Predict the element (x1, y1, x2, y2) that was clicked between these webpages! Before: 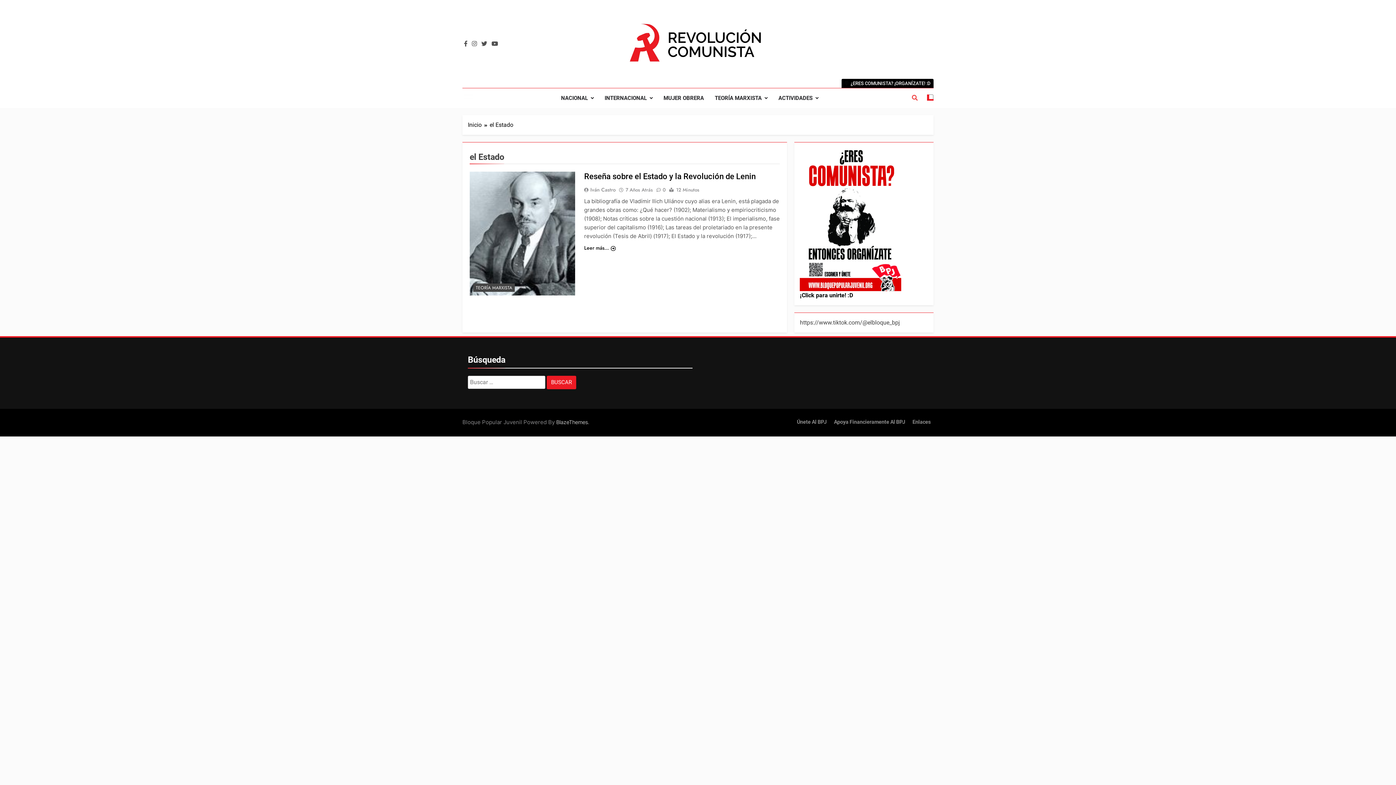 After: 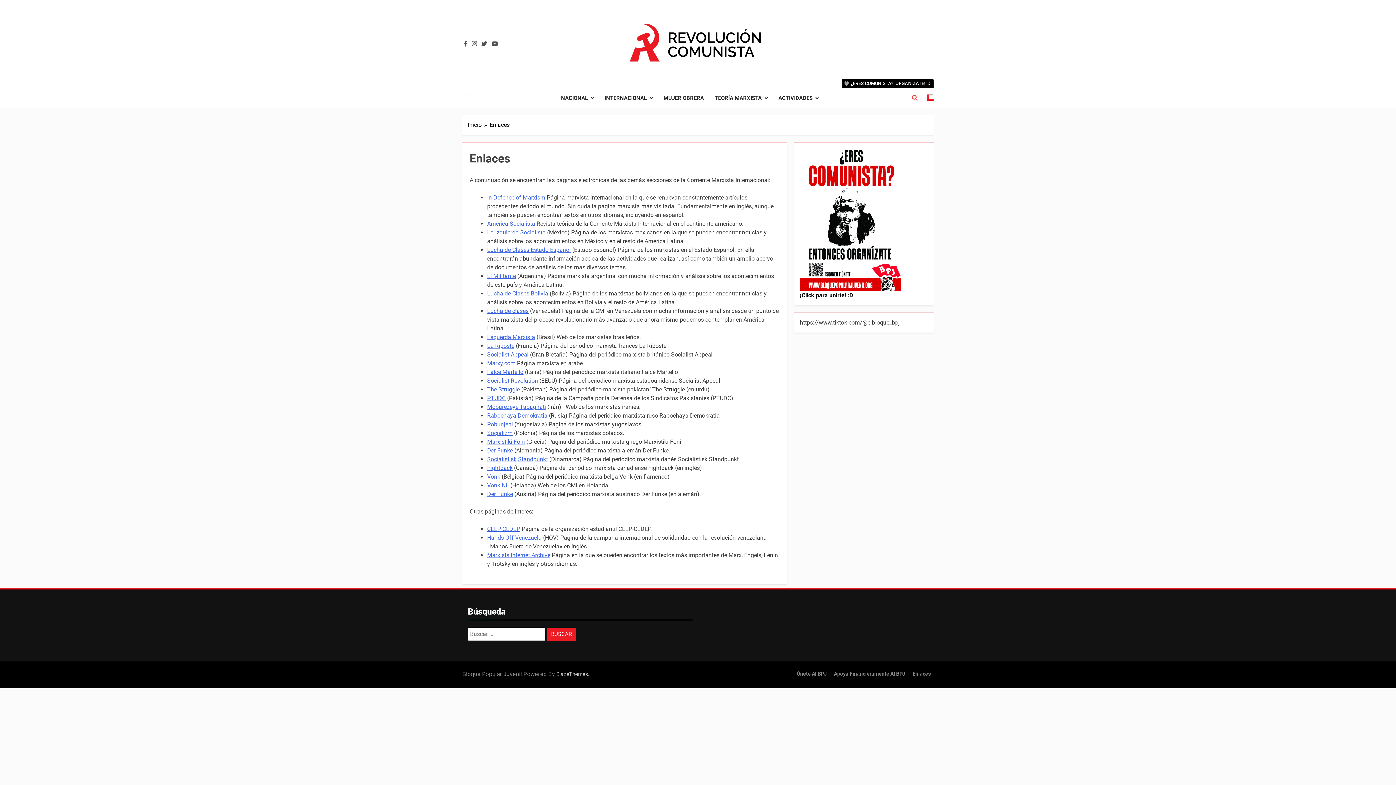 Action: bbox: (912, 419, 930, 425) label: Enlaces